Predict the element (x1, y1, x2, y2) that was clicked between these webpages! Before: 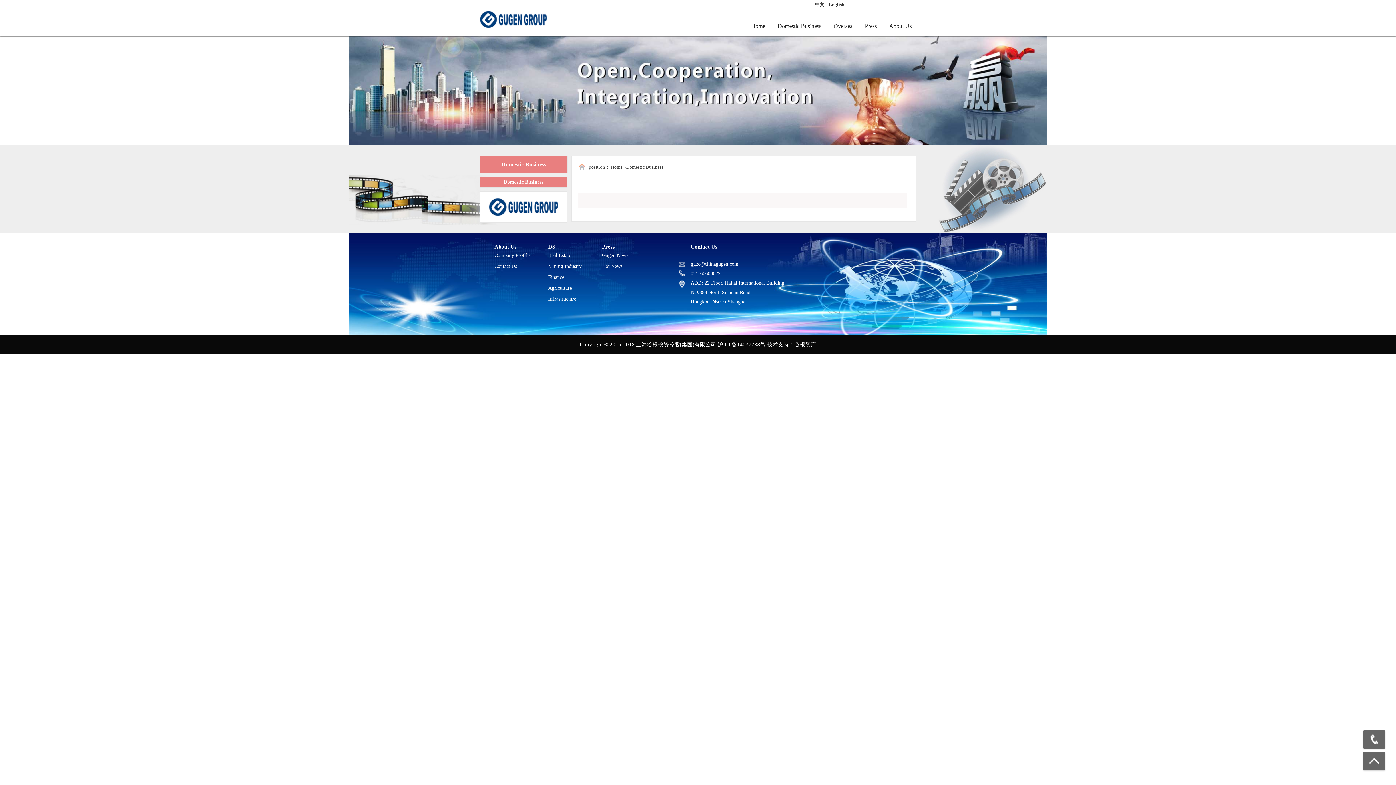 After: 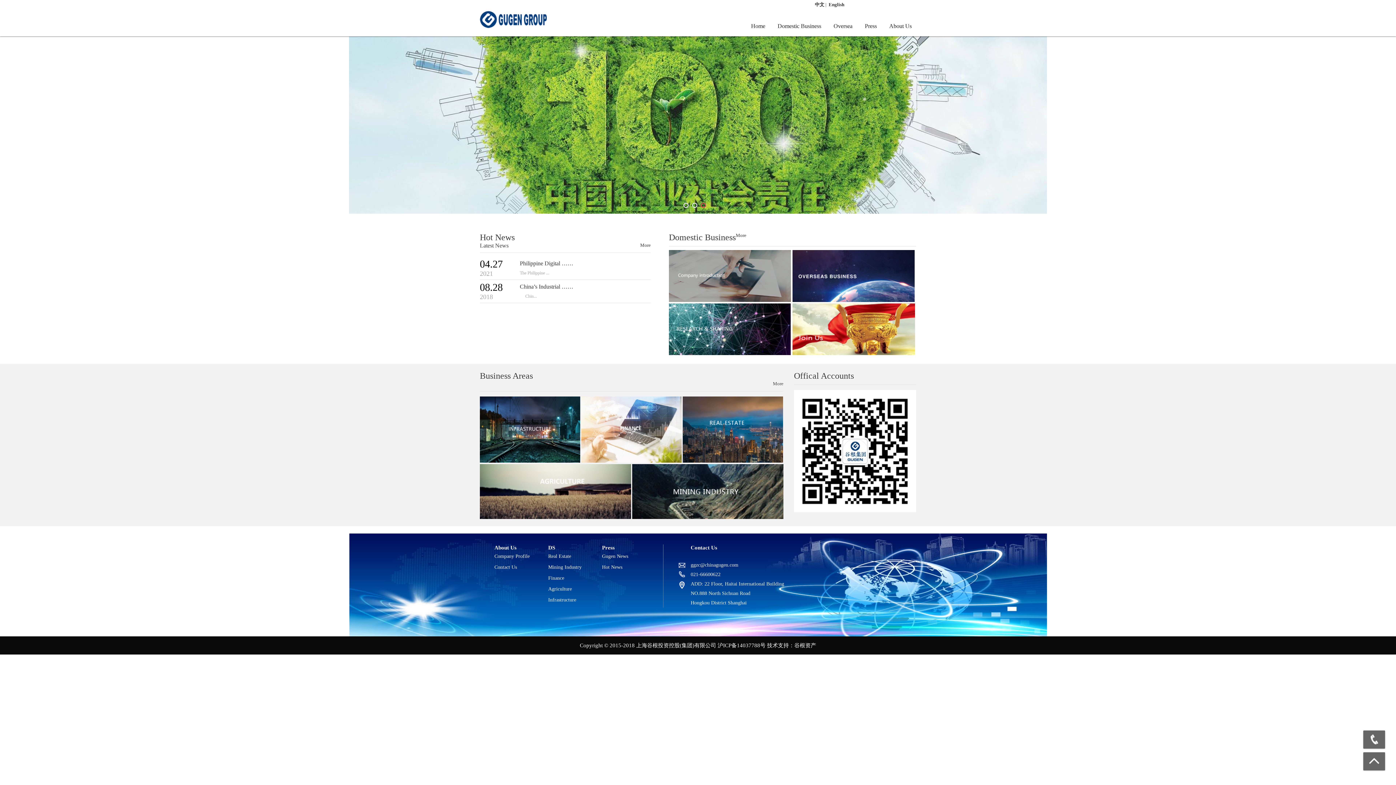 Action: label: Home bbox: (751, 22, 765, 29)